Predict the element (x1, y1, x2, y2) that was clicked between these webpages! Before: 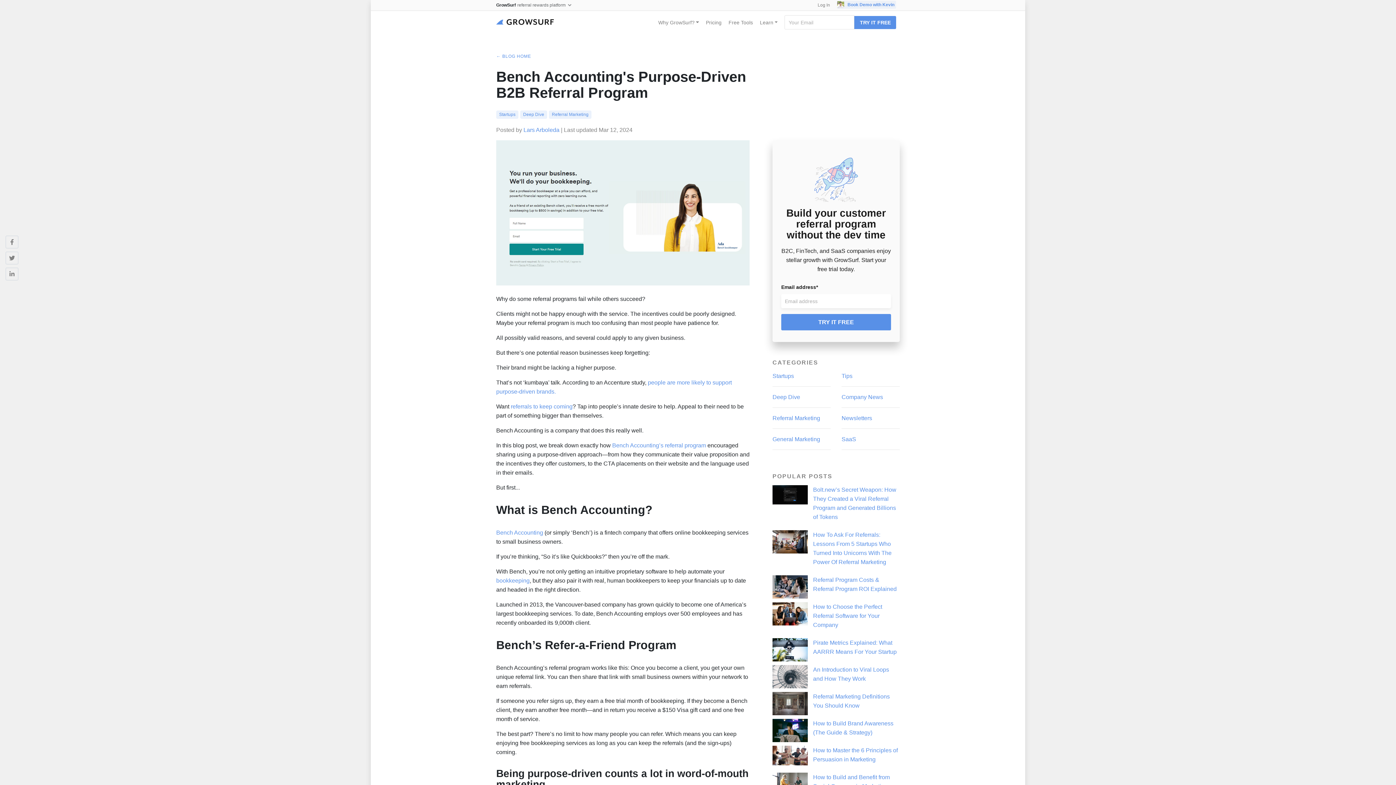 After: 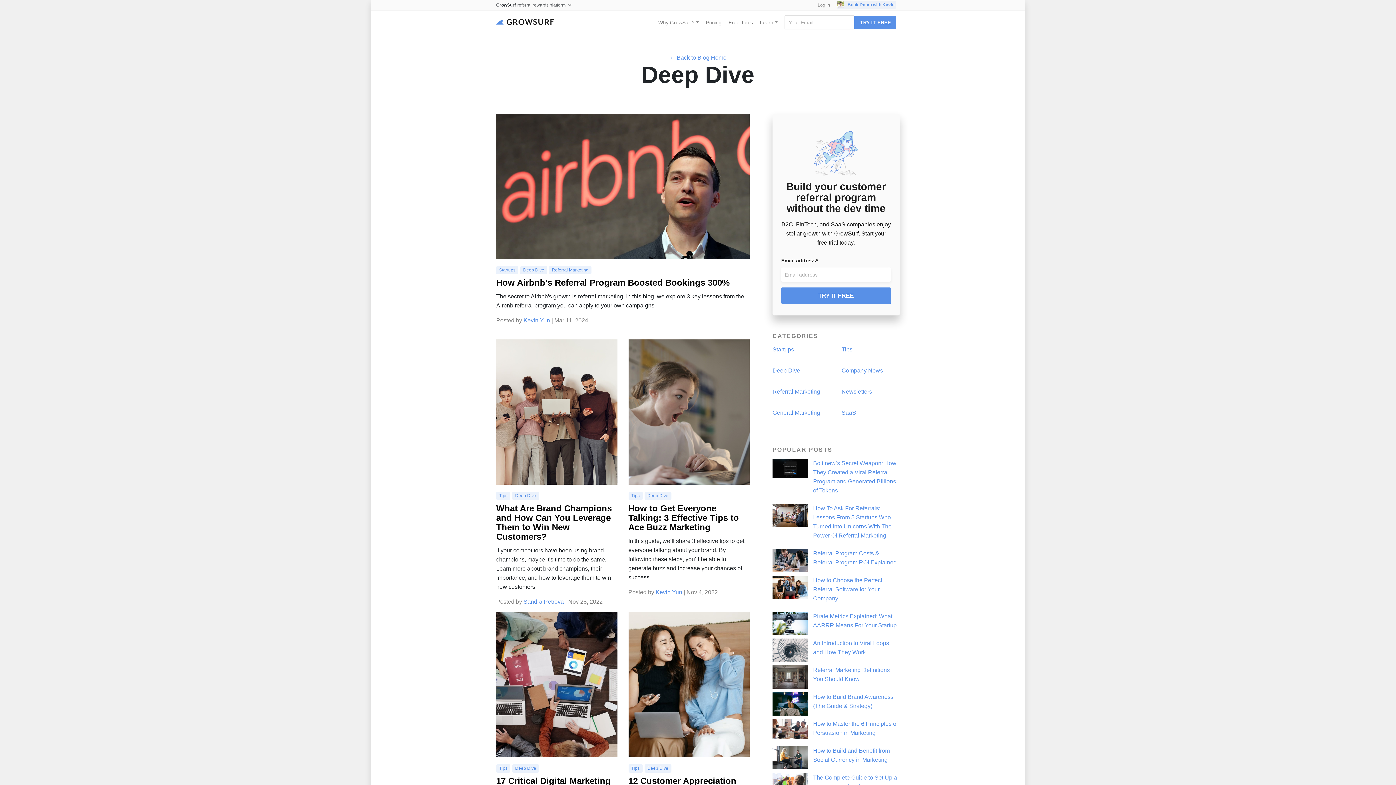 Action: label: Deep Dive bbox: (772, 394, 800, 400)